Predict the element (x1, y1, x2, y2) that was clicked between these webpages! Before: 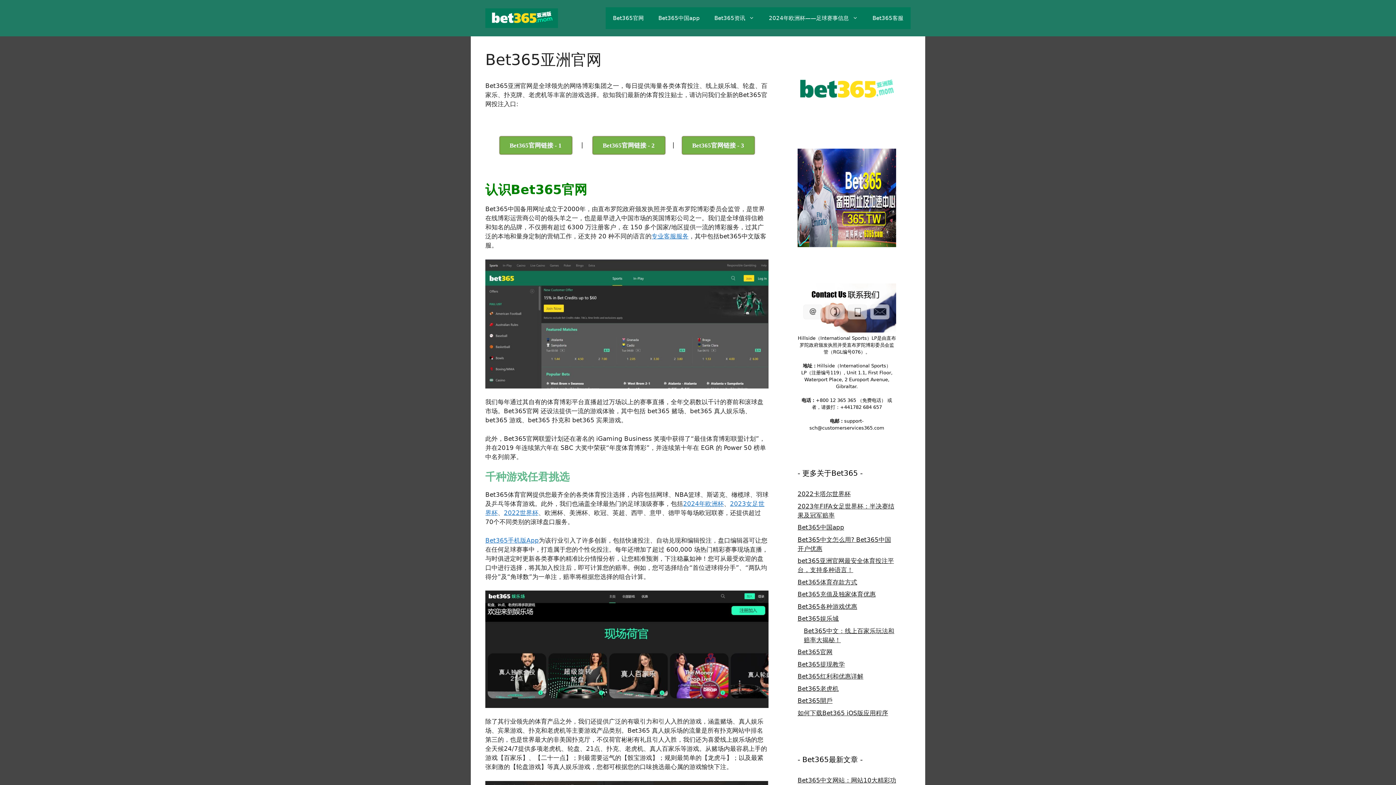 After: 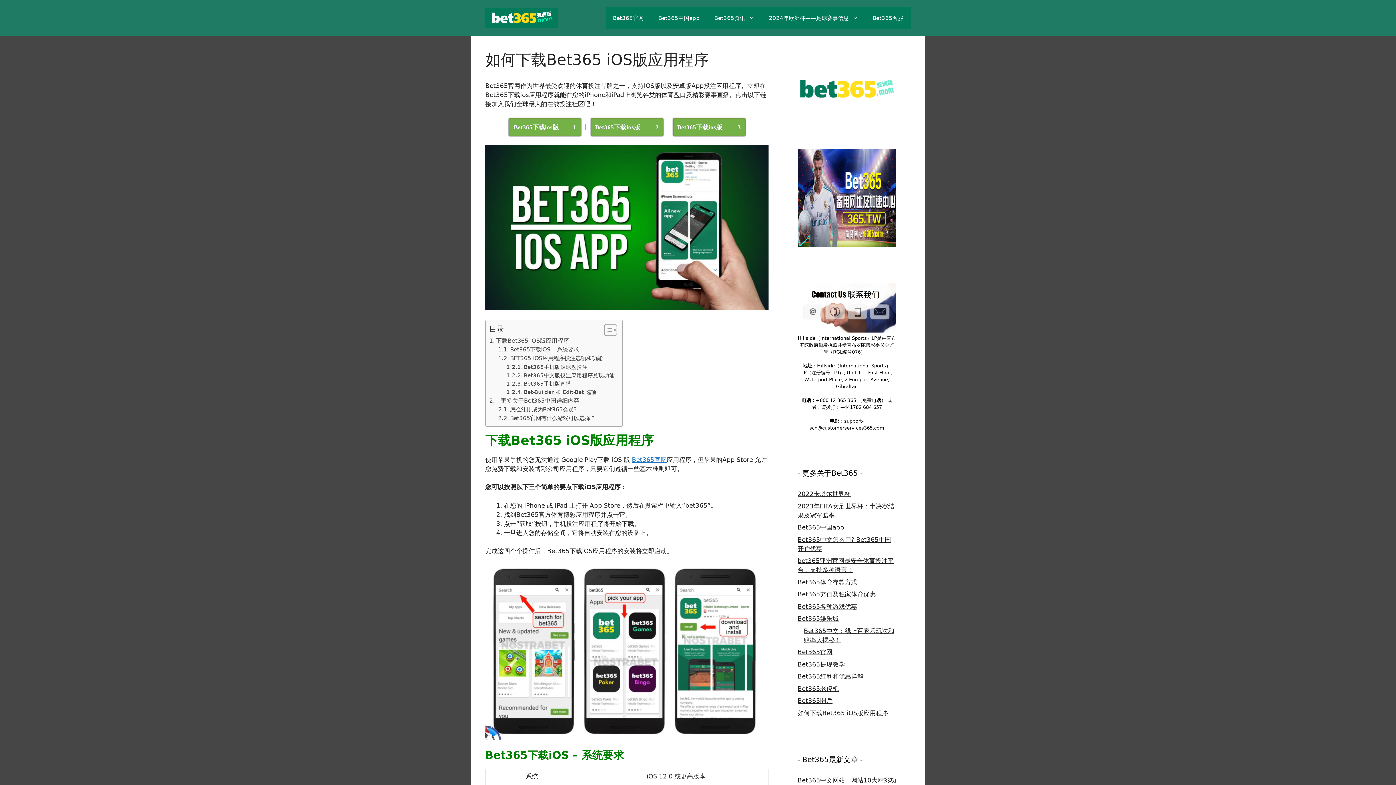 Action: bbox: (797, 709, 888, 716) label: 如何下载Bet365 iOS版应用程序